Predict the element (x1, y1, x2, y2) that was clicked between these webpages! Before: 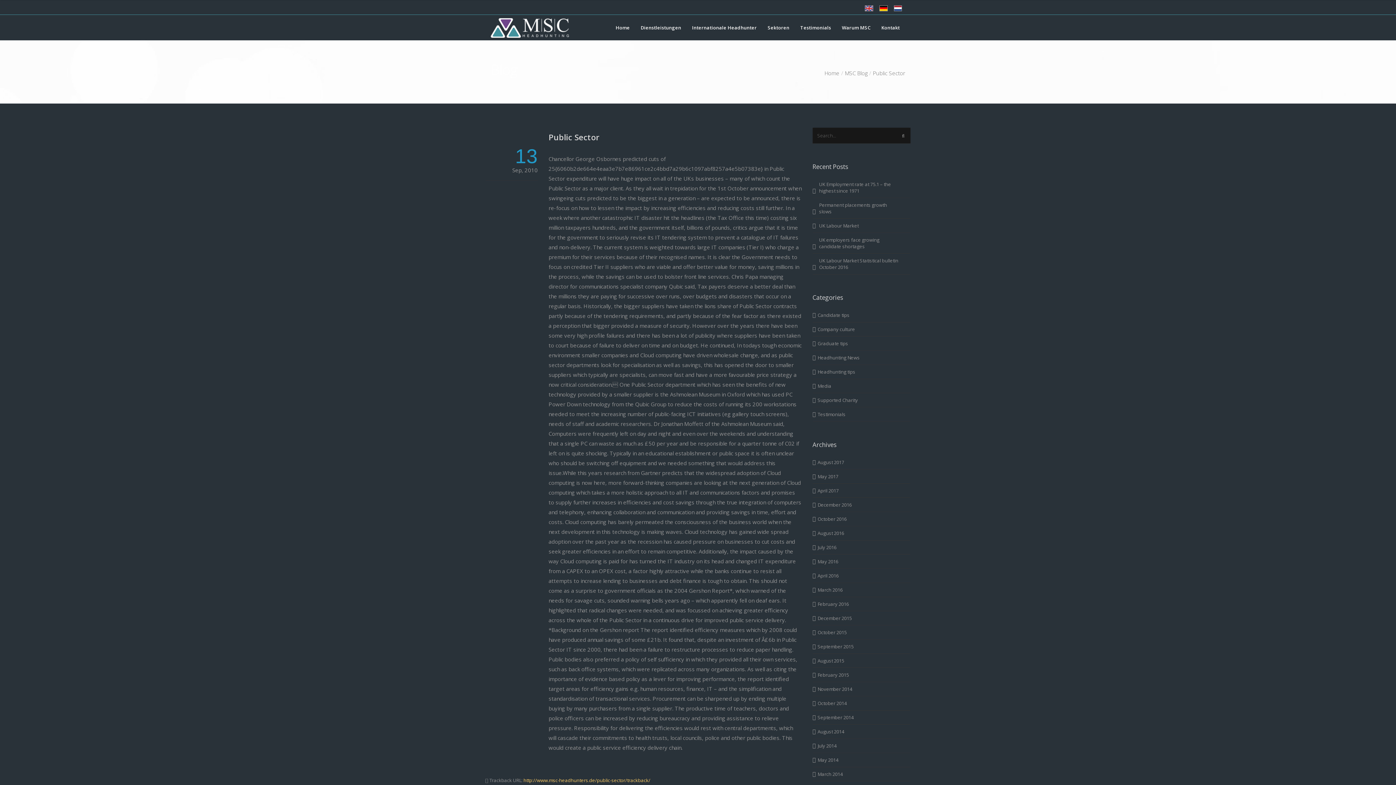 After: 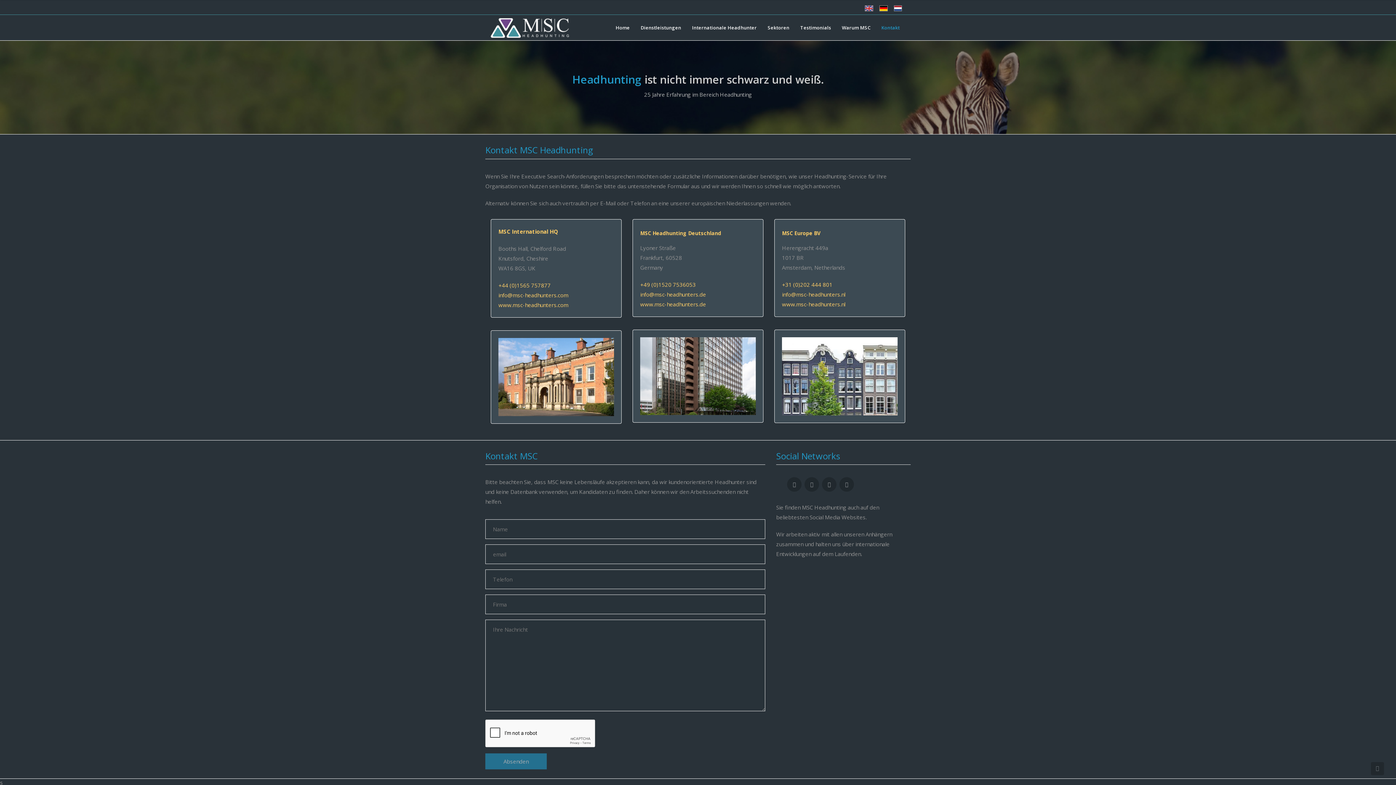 Action: label: Kontakt bbox: (876, 14, 905, 40)